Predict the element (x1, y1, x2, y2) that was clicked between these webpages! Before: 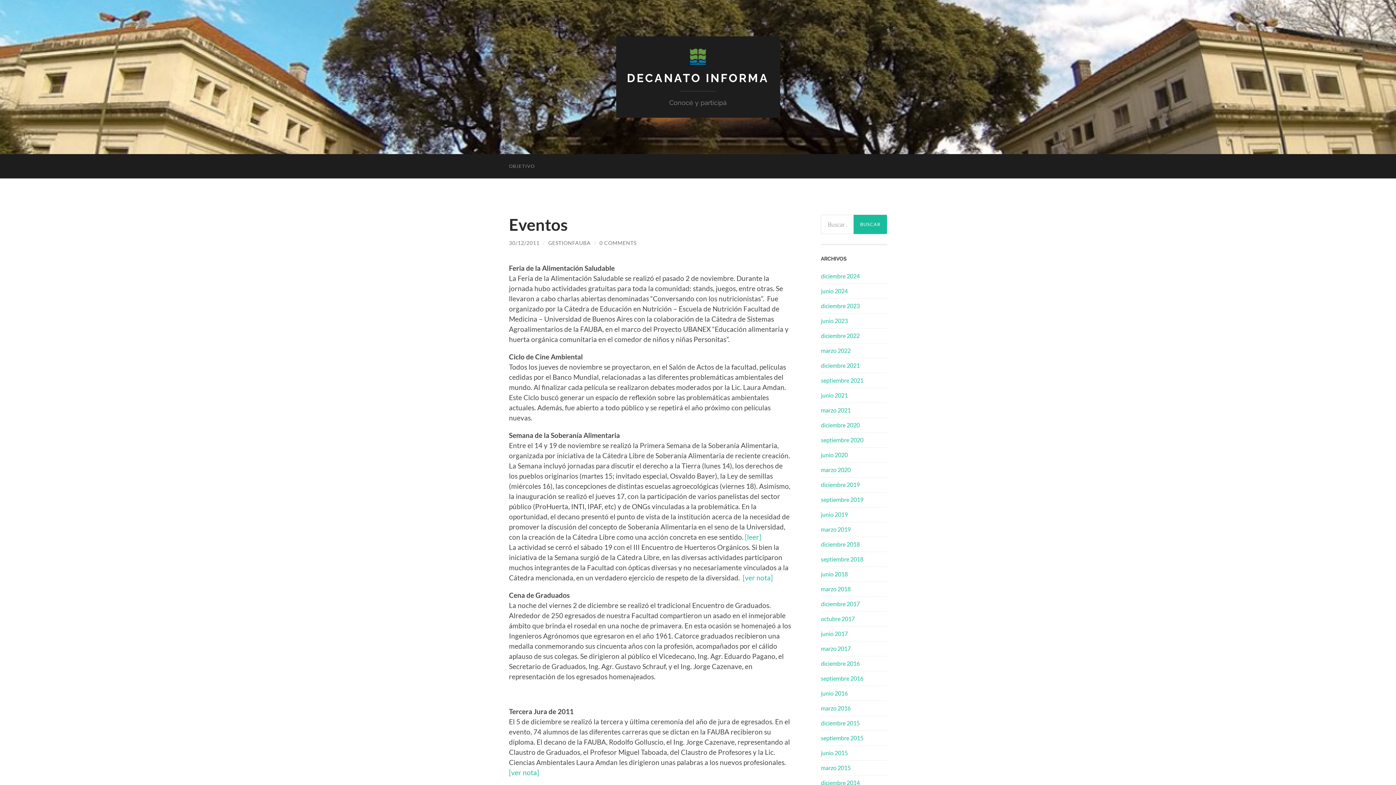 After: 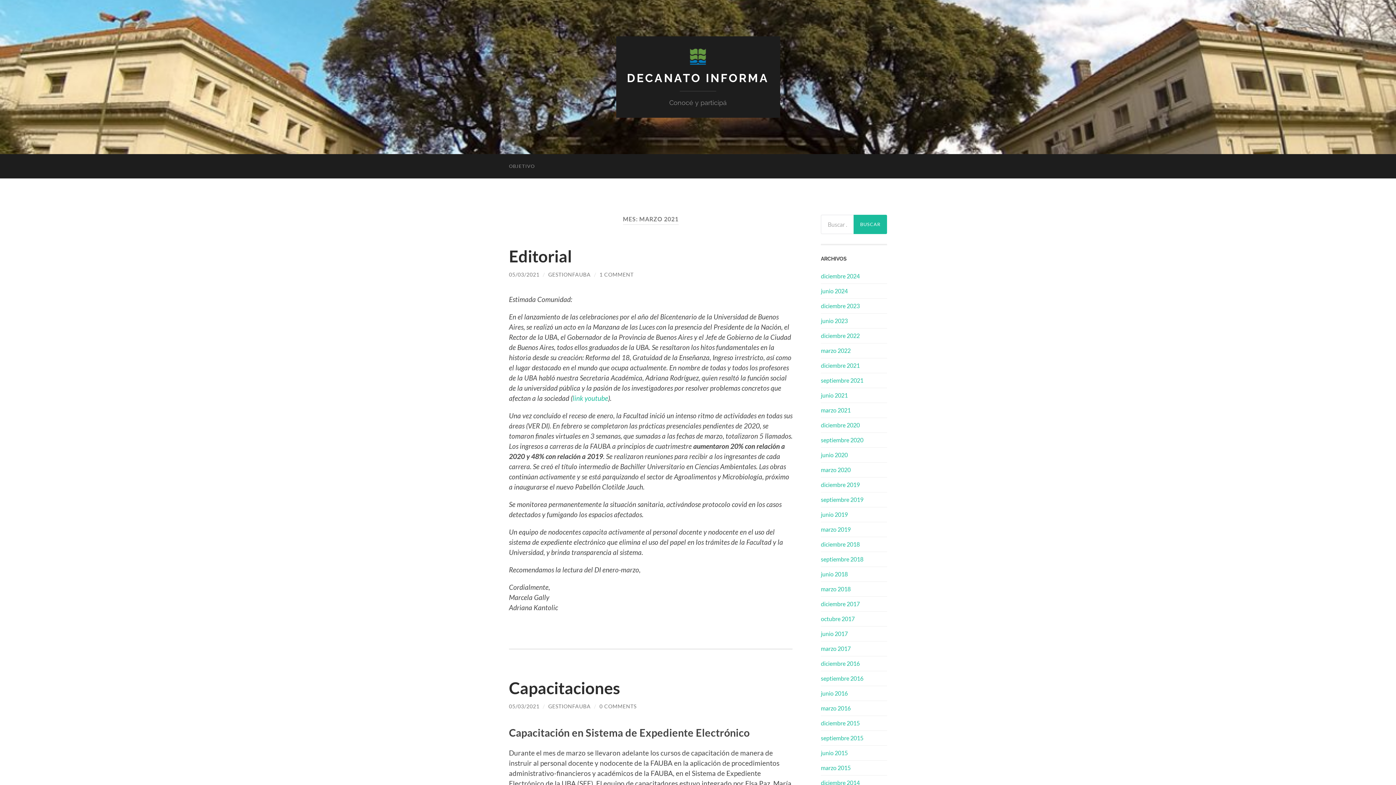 Action: label: marzo 2021 bbox: (821, 406, 850, 413)